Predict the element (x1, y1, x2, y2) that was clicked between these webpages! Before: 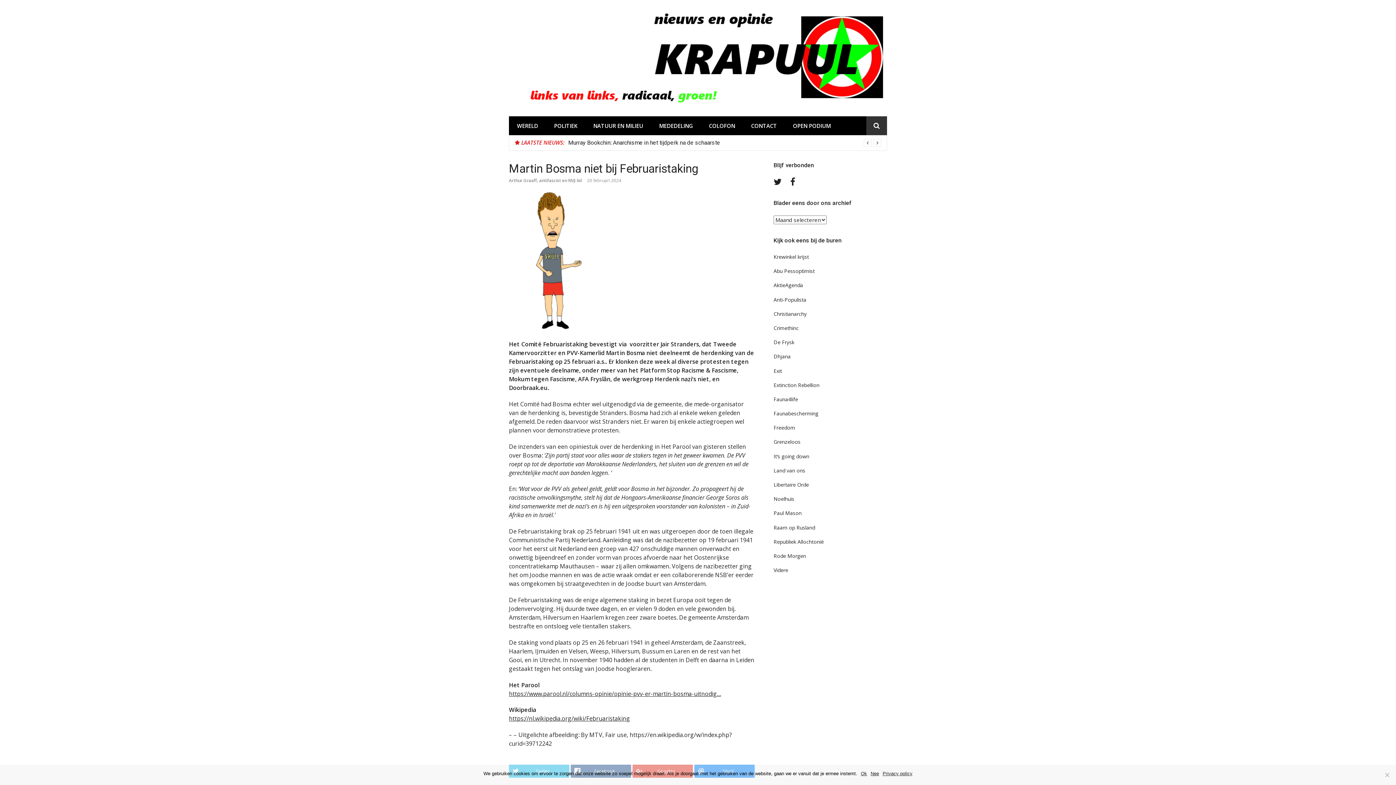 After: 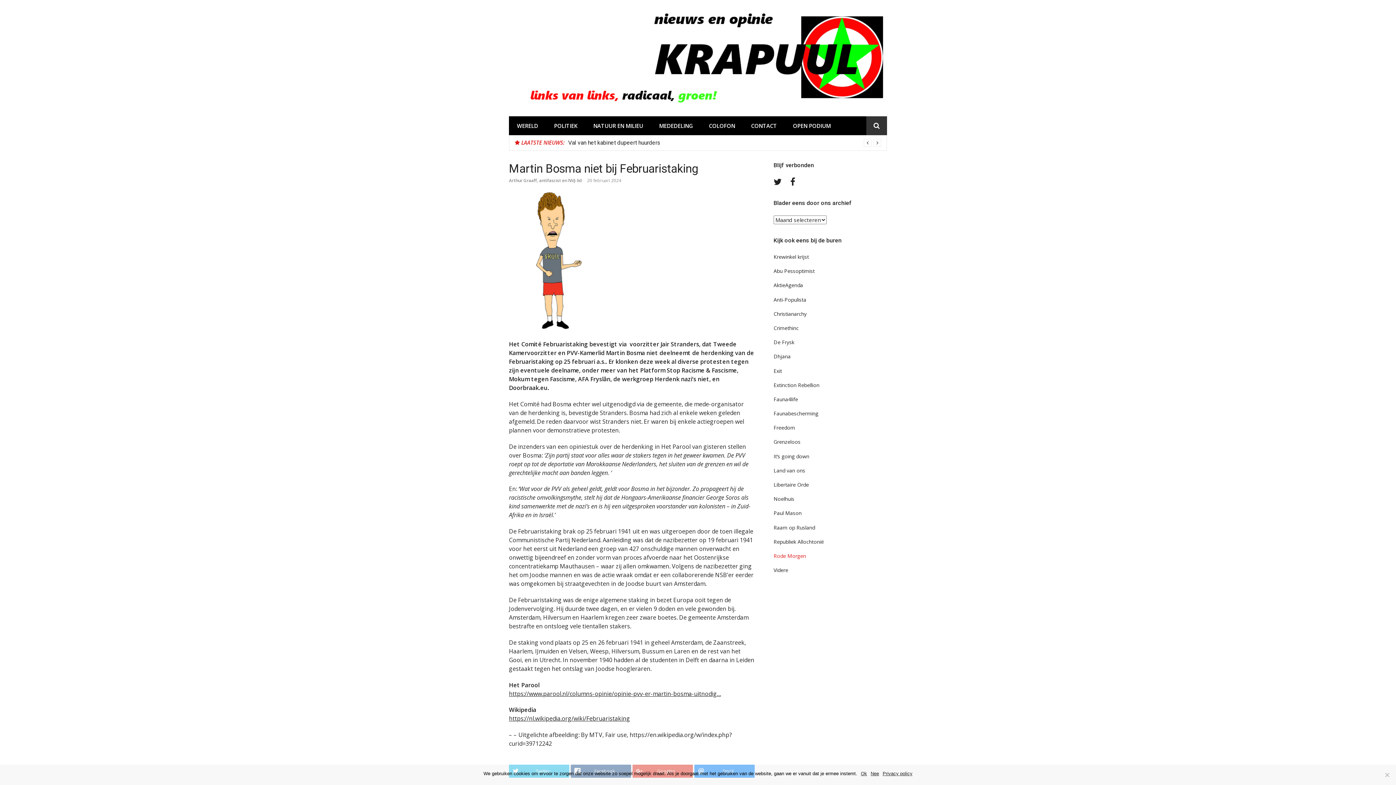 Action: bbox: (773, 552, 806, 559) label: Rode Morgen